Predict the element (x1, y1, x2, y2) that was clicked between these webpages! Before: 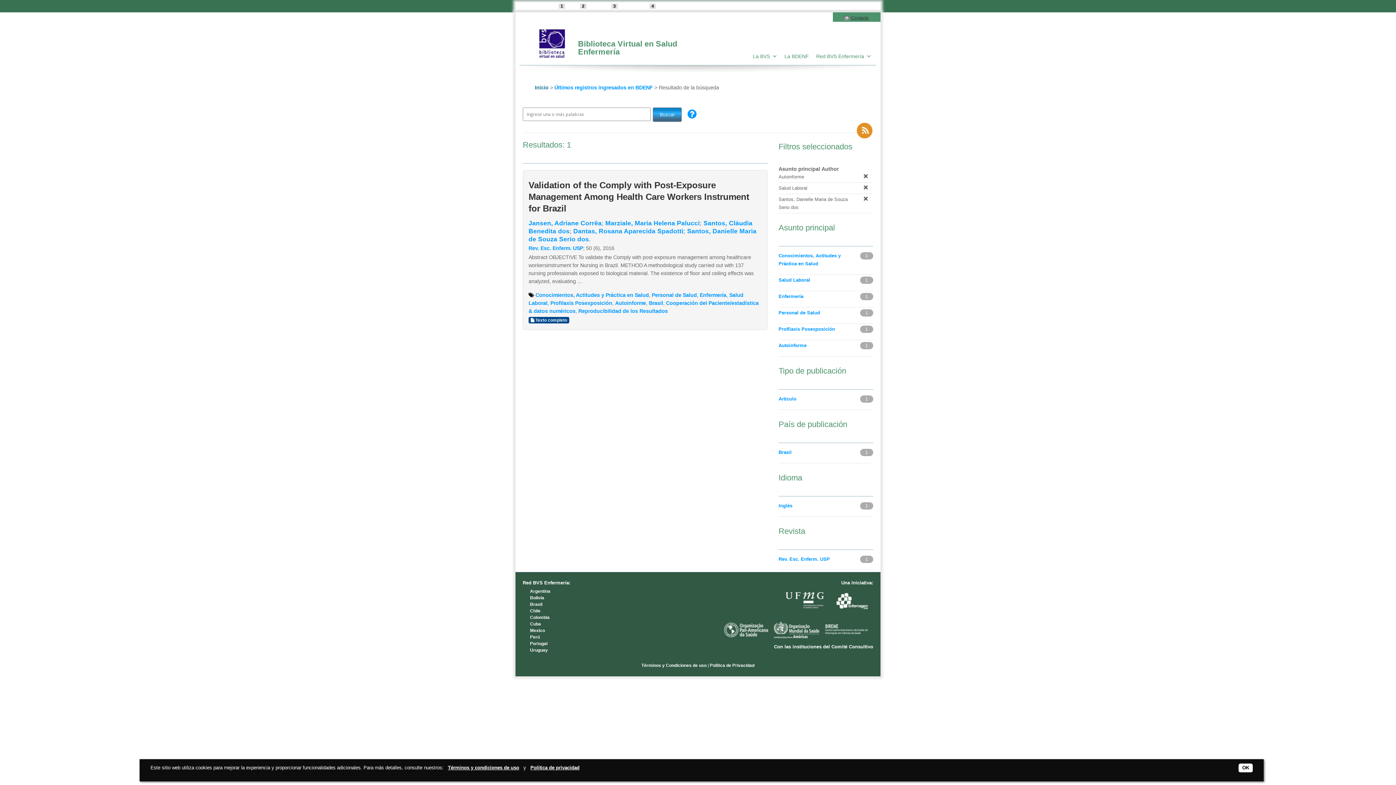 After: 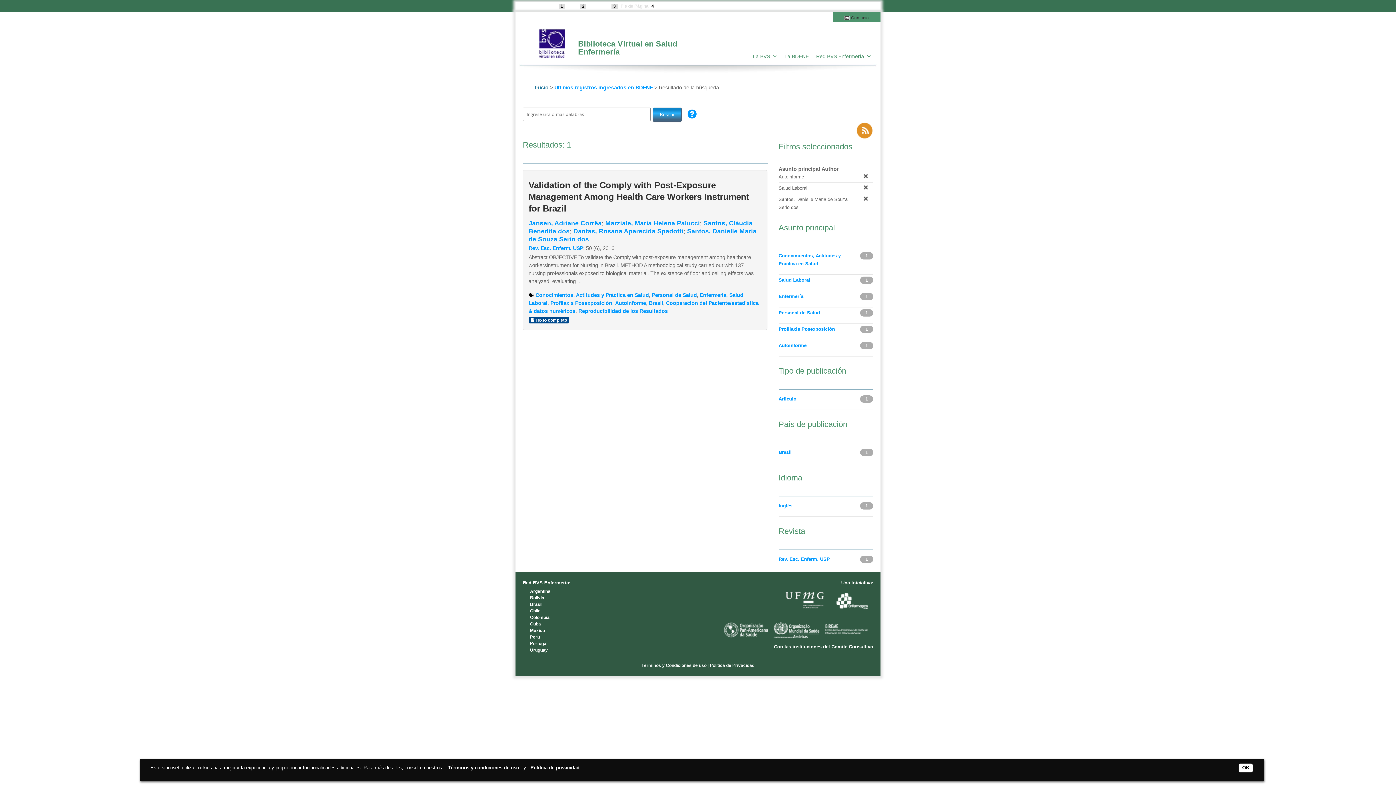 Action: bbox: (620, 3, 656, 8) label: Pie de Página 4